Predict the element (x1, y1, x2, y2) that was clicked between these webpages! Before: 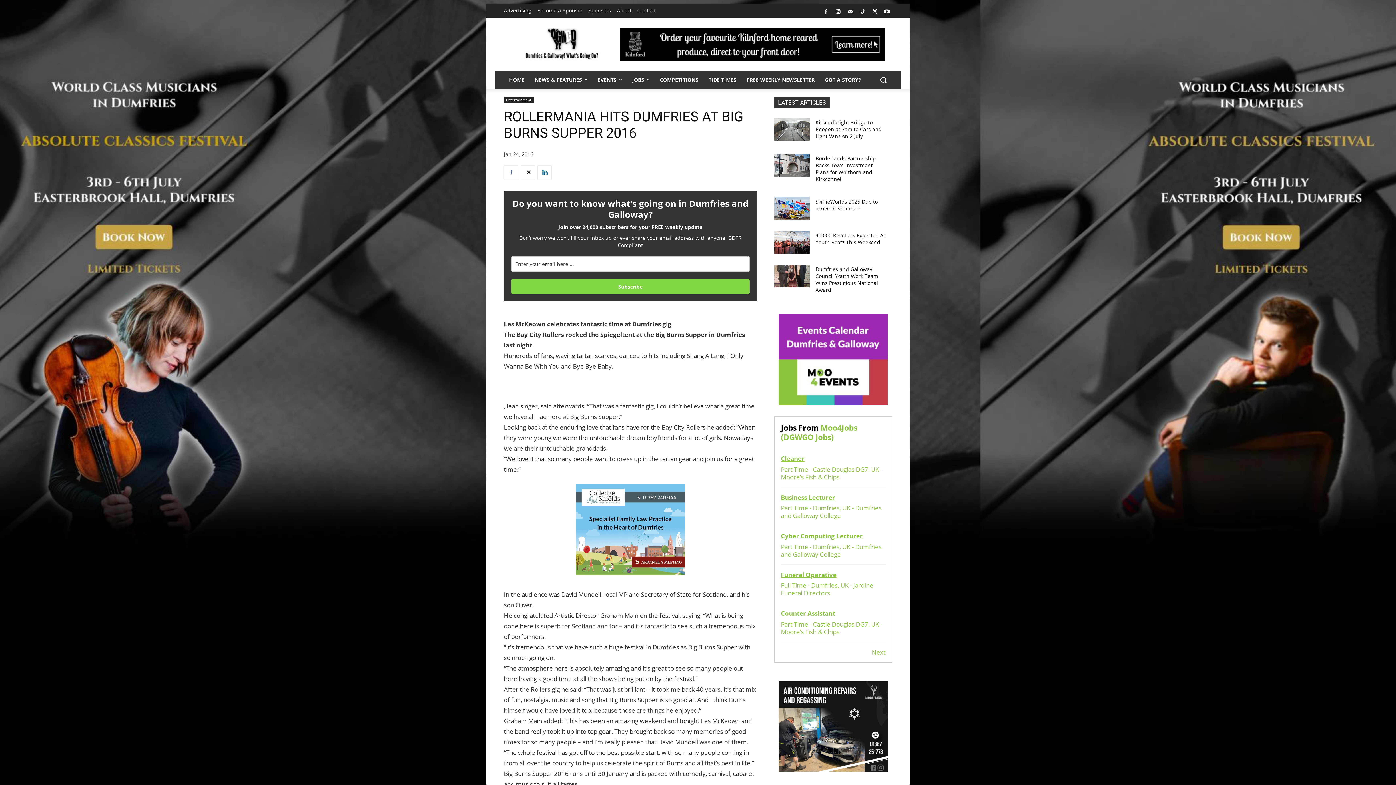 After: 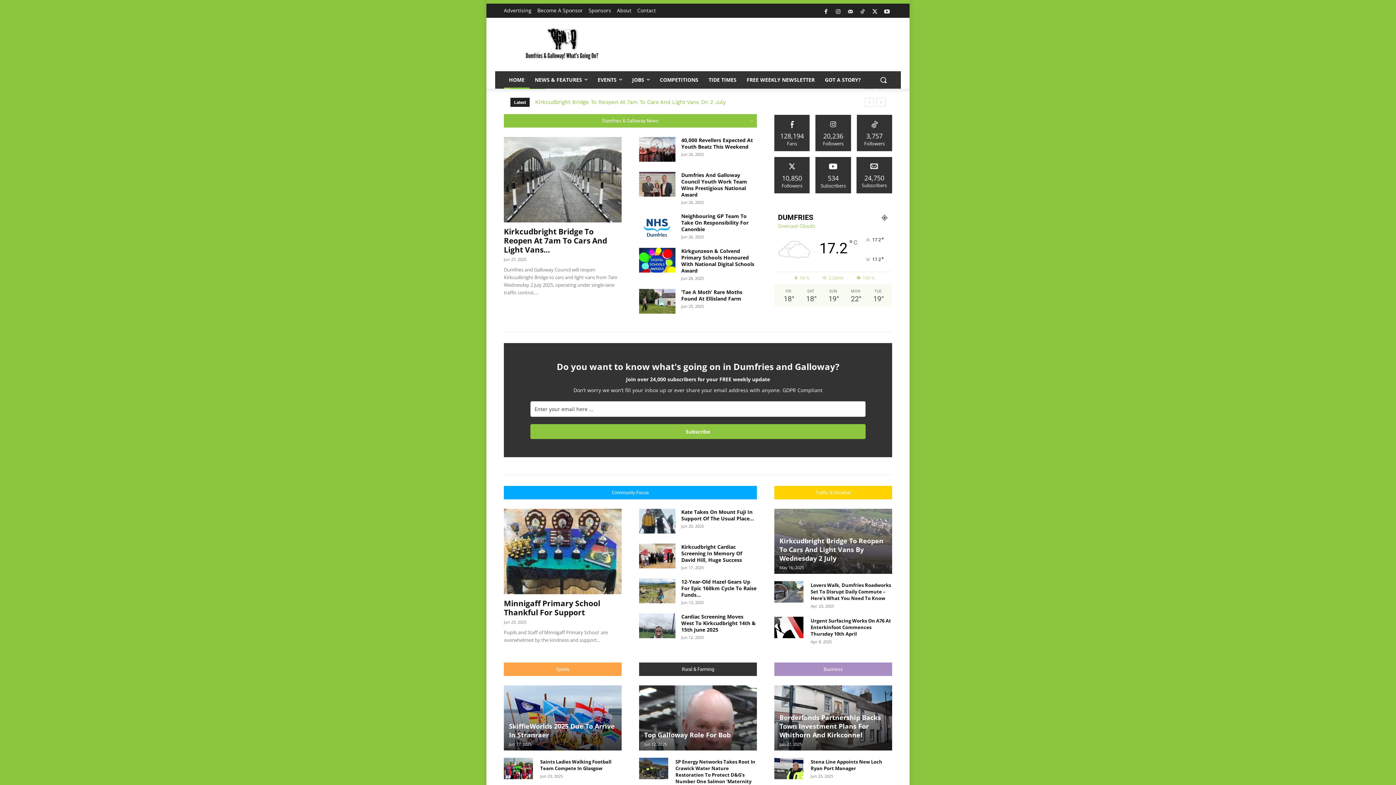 Action: bbox: (504, 27, 620, 60)